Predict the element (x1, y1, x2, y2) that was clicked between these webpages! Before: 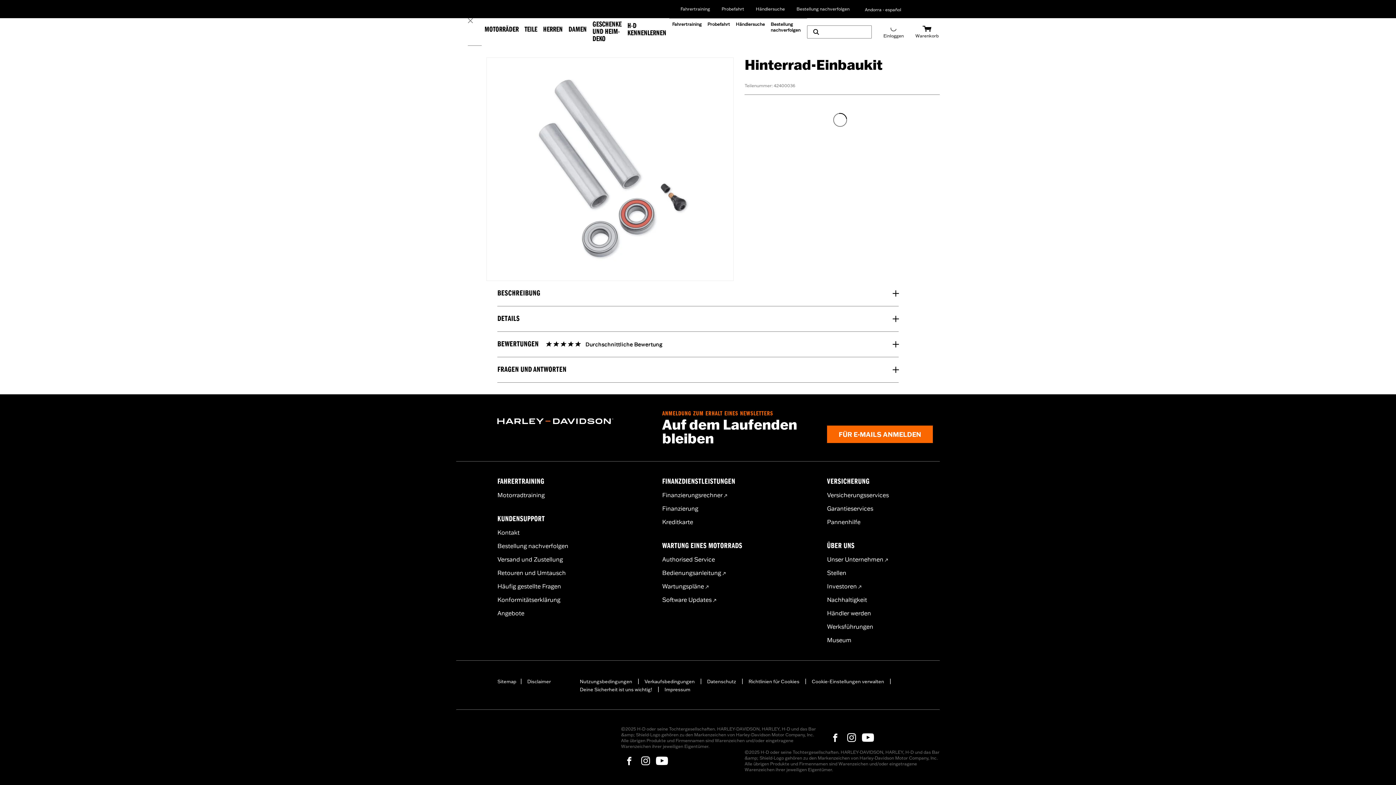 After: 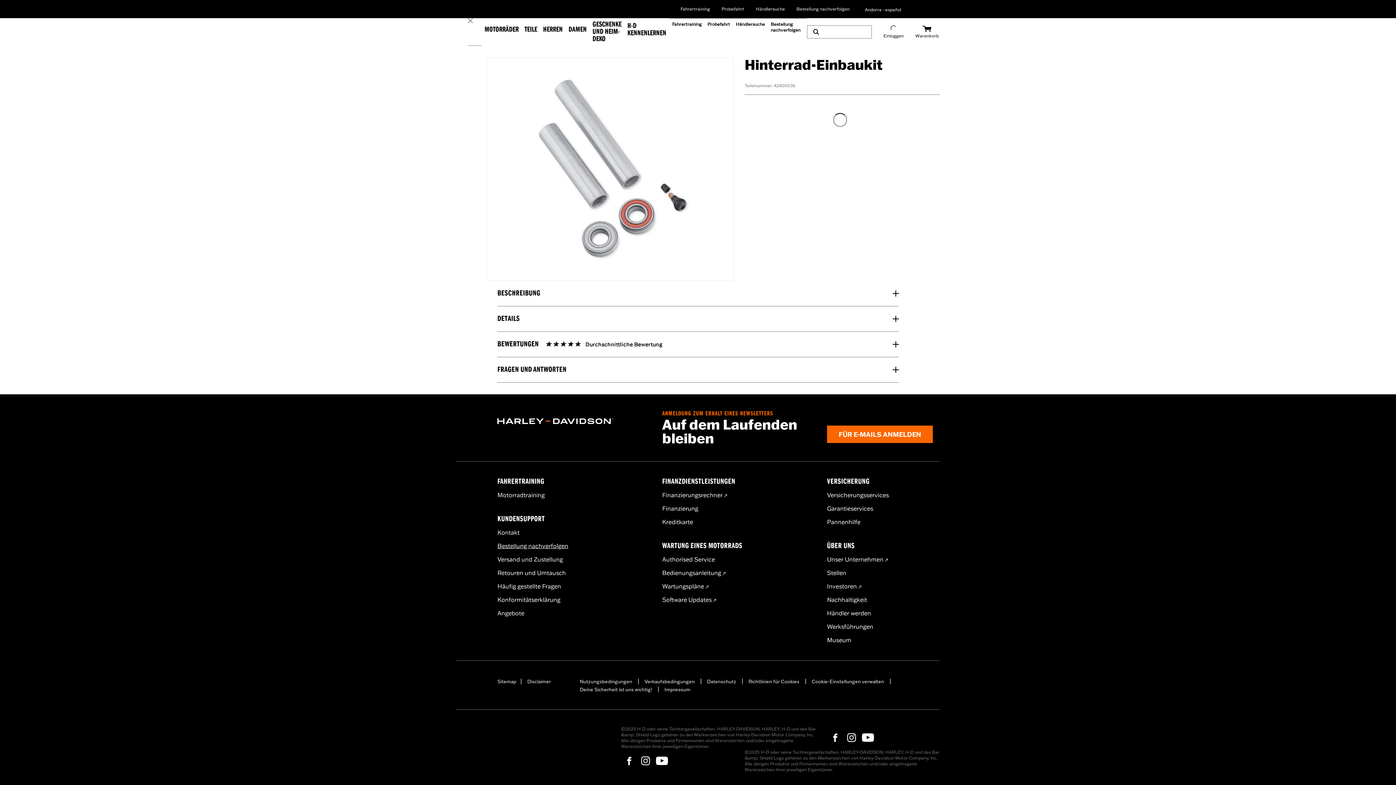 Action: bbox: (497, 542, 568, 549) label: Bestellung nachverfolgen